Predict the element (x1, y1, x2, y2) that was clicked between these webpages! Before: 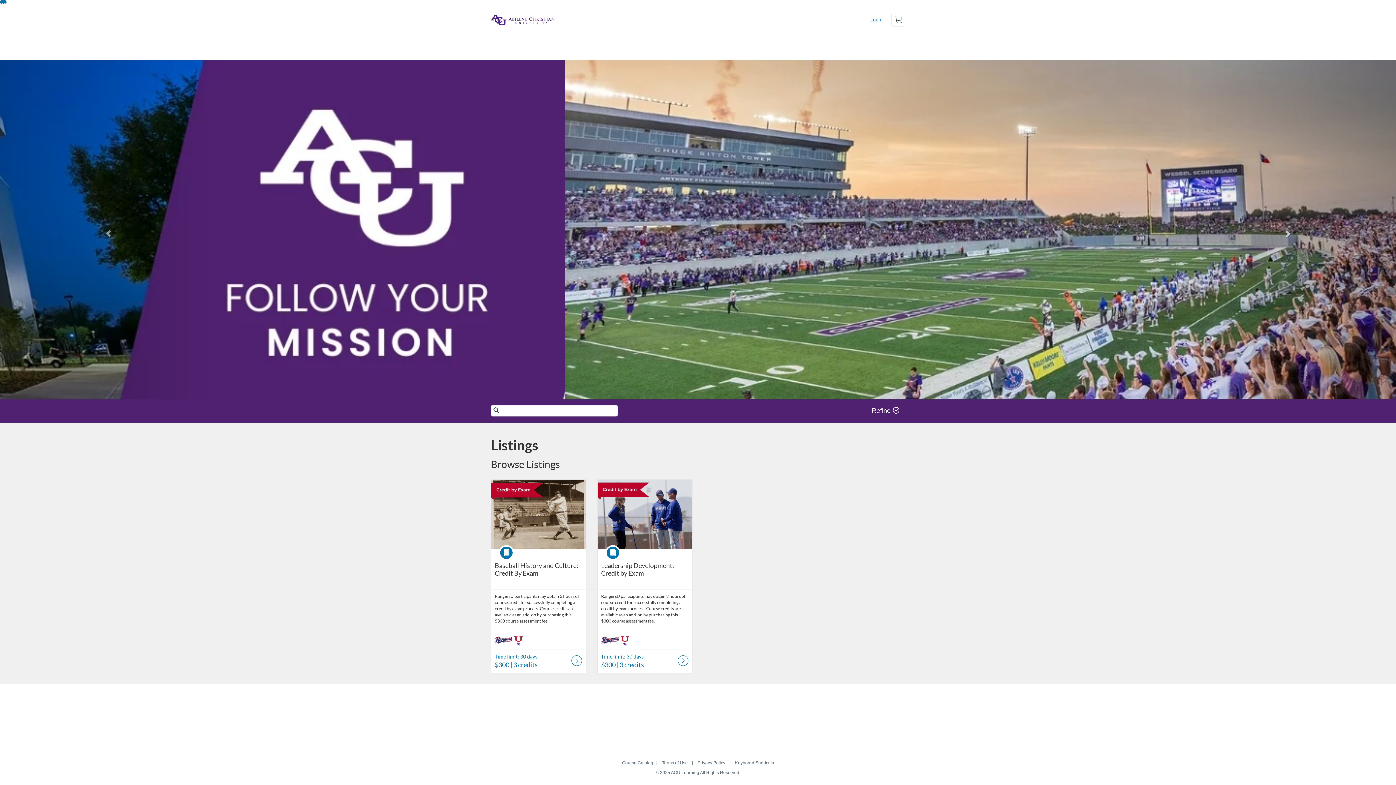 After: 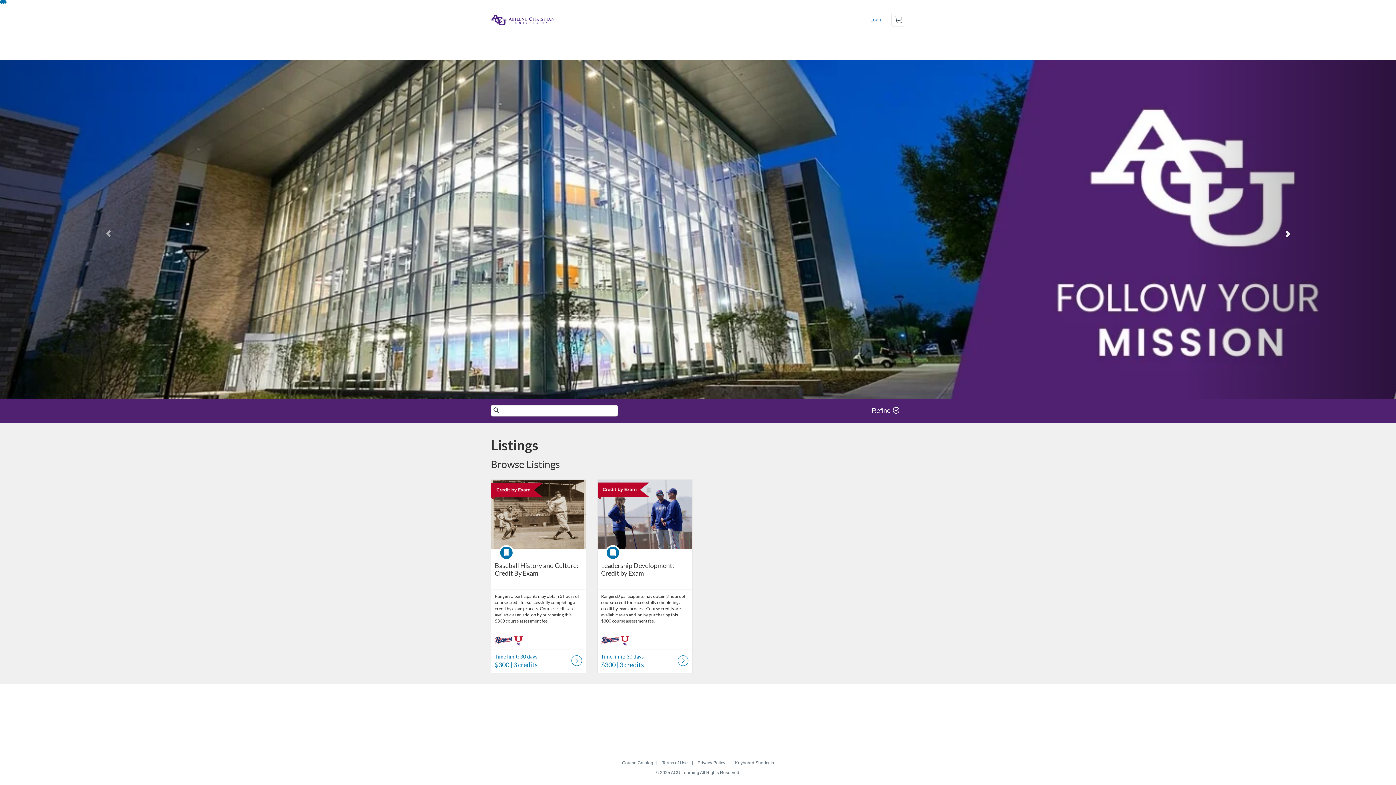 Action: bbox: (1186, 60, 1396, 399)